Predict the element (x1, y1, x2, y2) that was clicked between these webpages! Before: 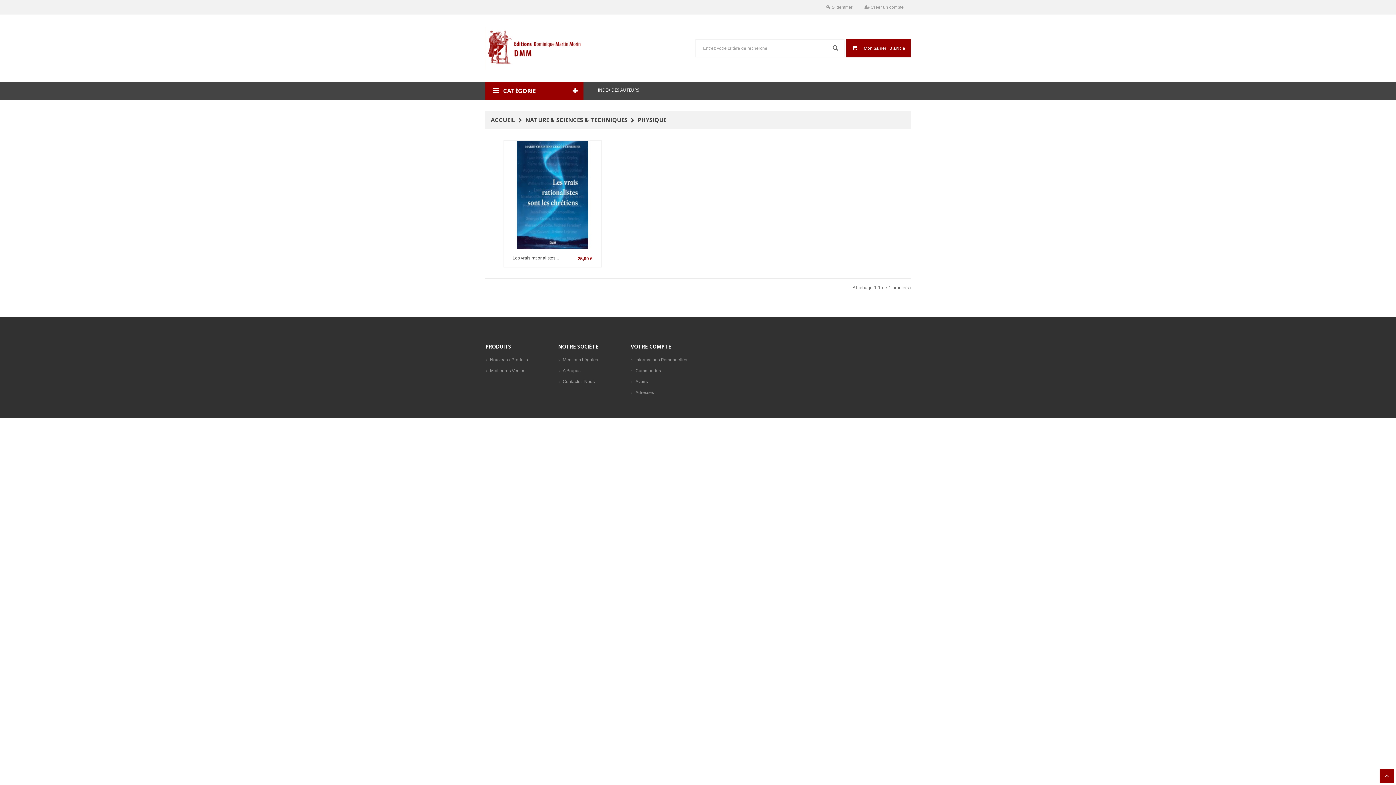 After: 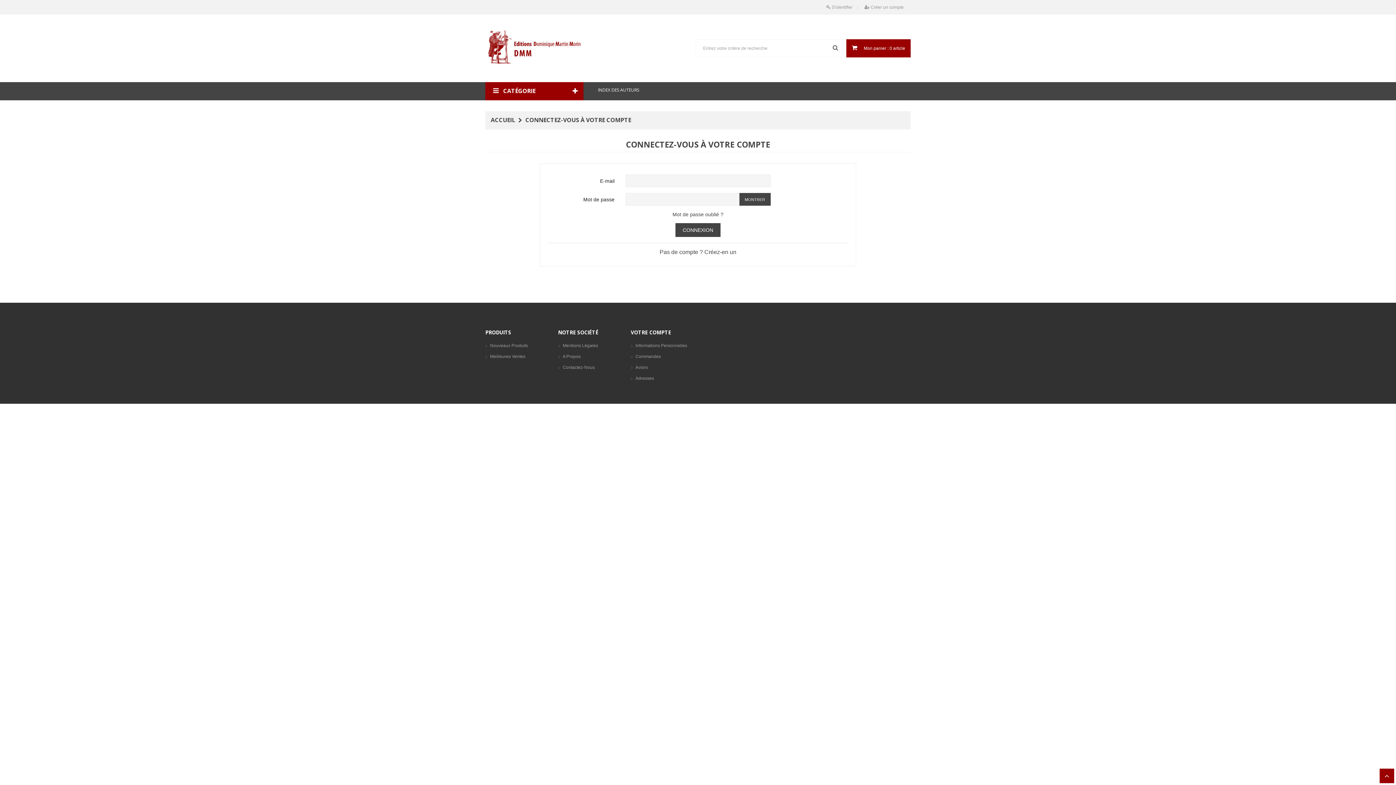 Action: bbox: (630, 389, 692, 396) label: Adresses